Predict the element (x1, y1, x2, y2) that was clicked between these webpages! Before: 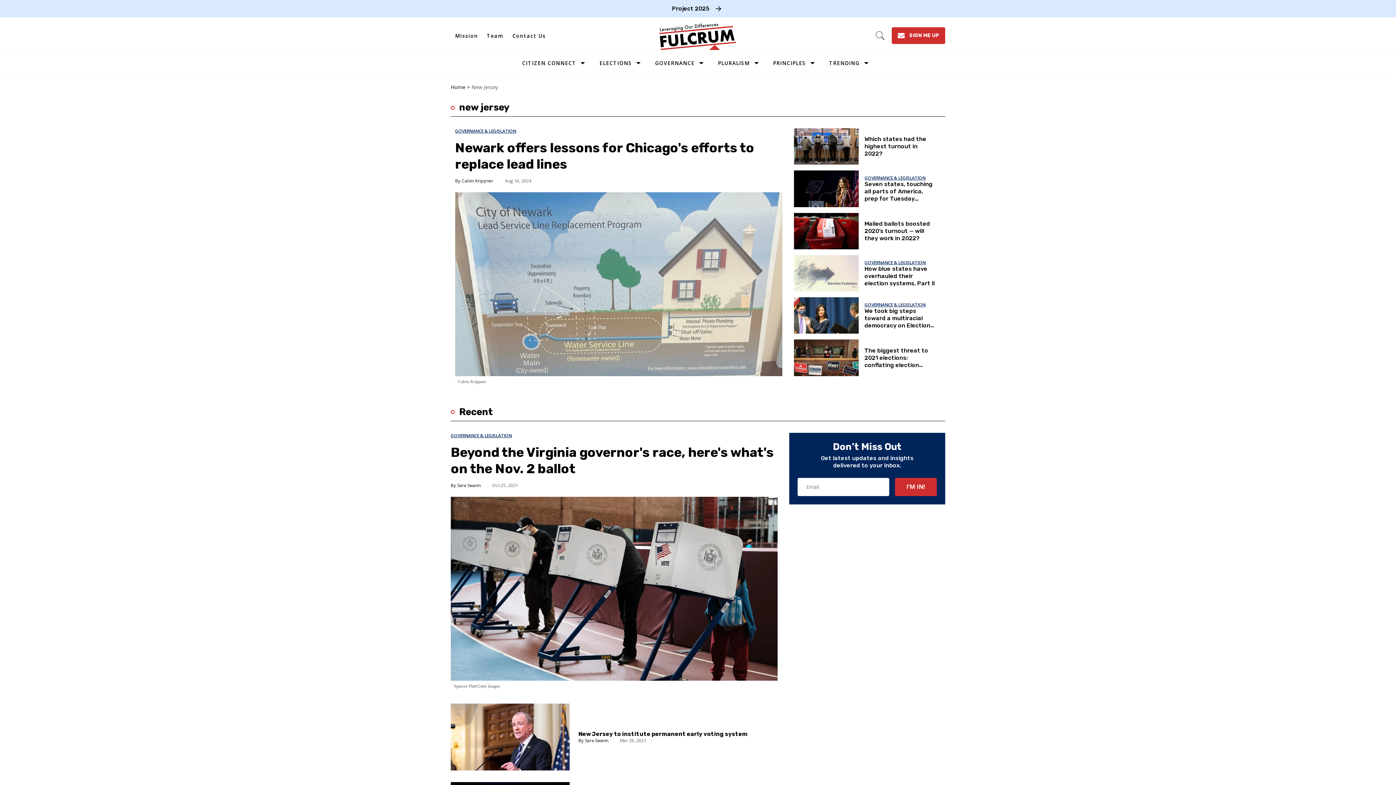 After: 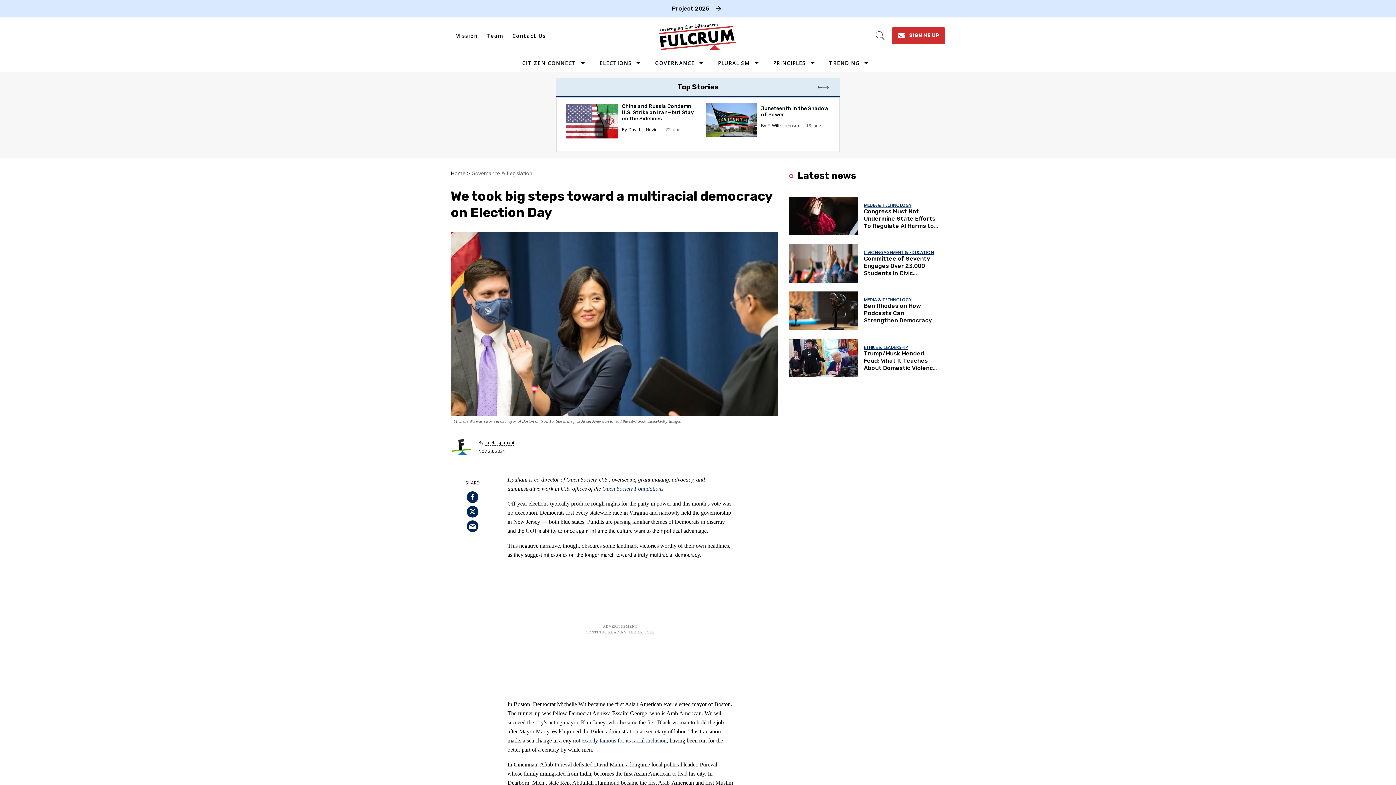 Action: bbox: (864, 307, 930, 336) label: We took big steps toward a multiracial democracy on Election Day